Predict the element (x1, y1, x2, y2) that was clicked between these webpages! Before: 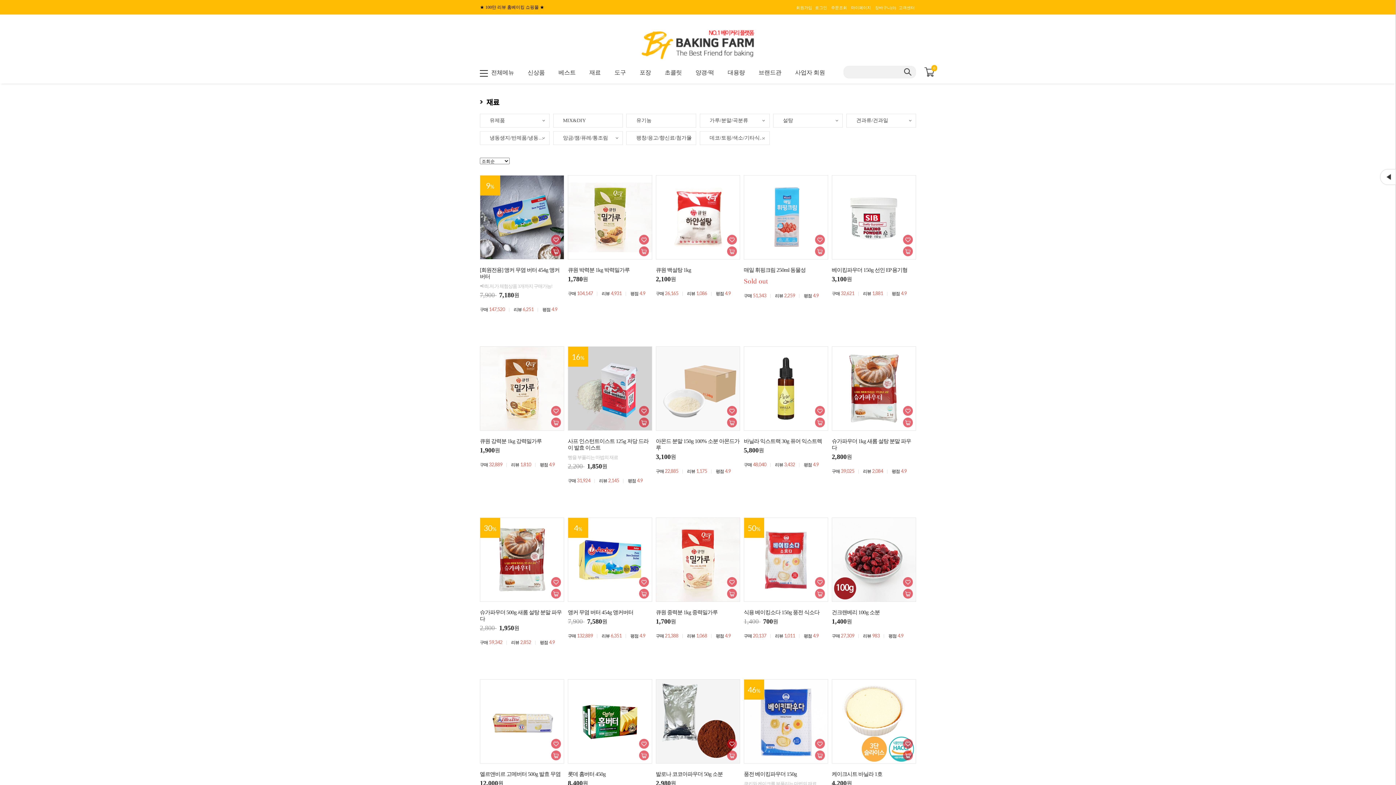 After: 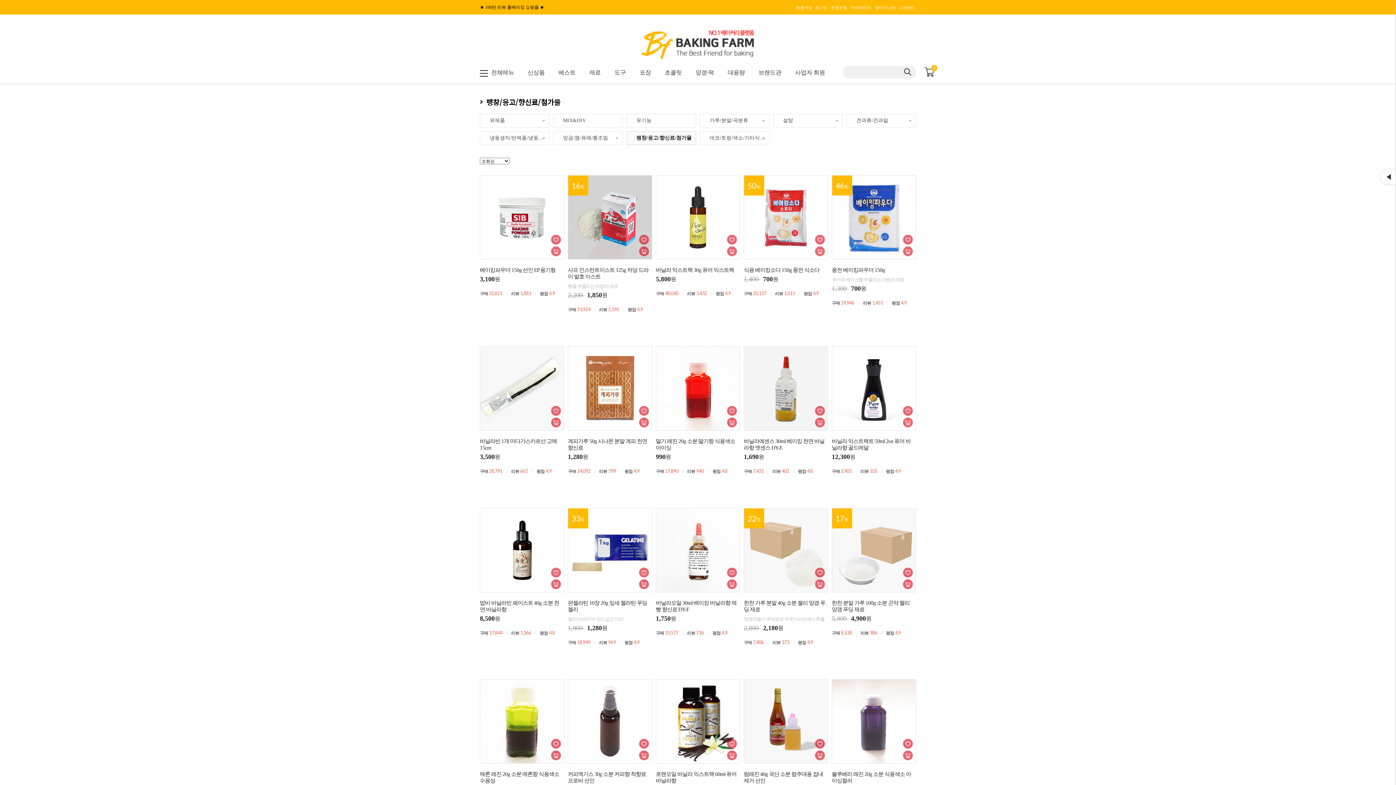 Action: bbox: (626, 131, 696, 145) label: 팽창/응고/향신료/첨가물